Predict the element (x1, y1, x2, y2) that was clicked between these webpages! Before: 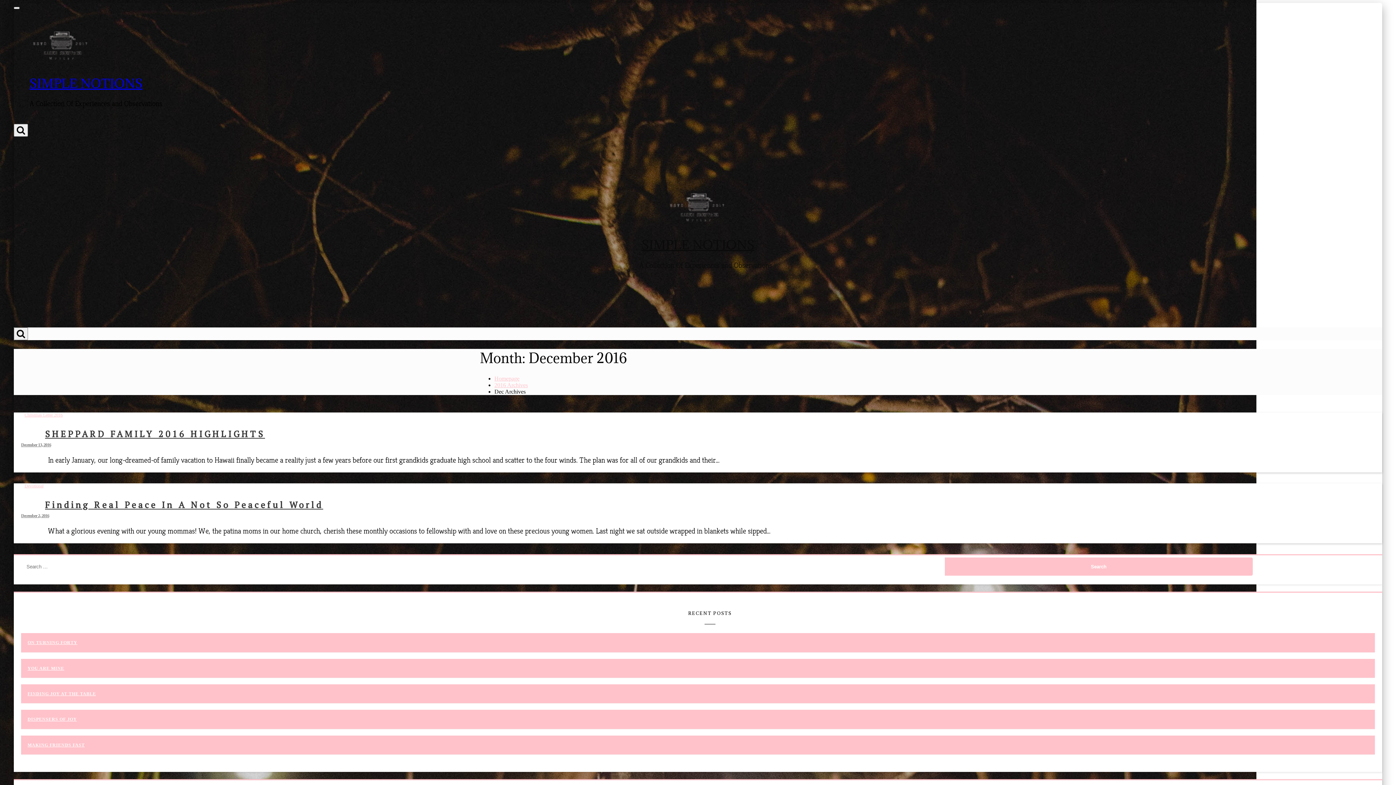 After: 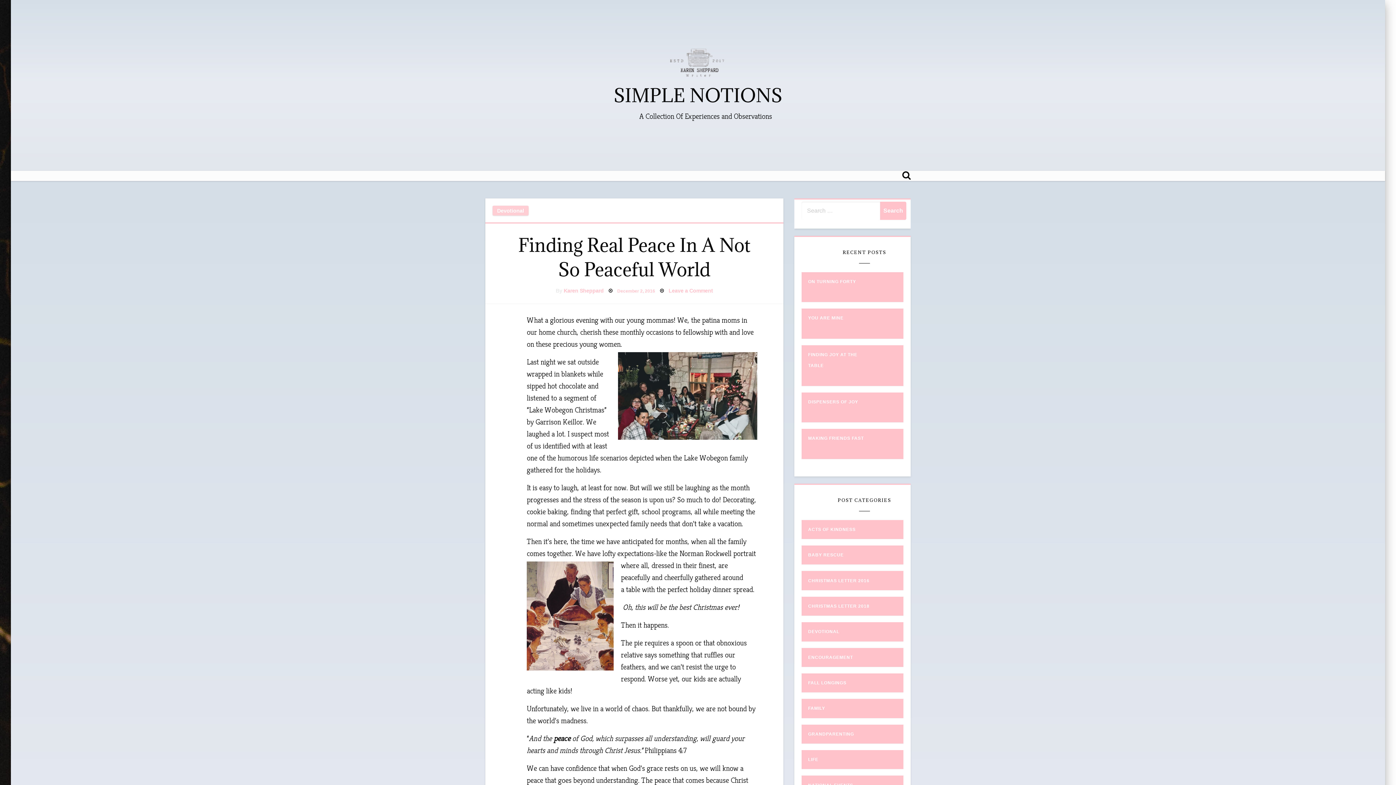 Action: label: Finding Real Peace In A Not So Peaceful World bbox: (45, 499, 323, 510)